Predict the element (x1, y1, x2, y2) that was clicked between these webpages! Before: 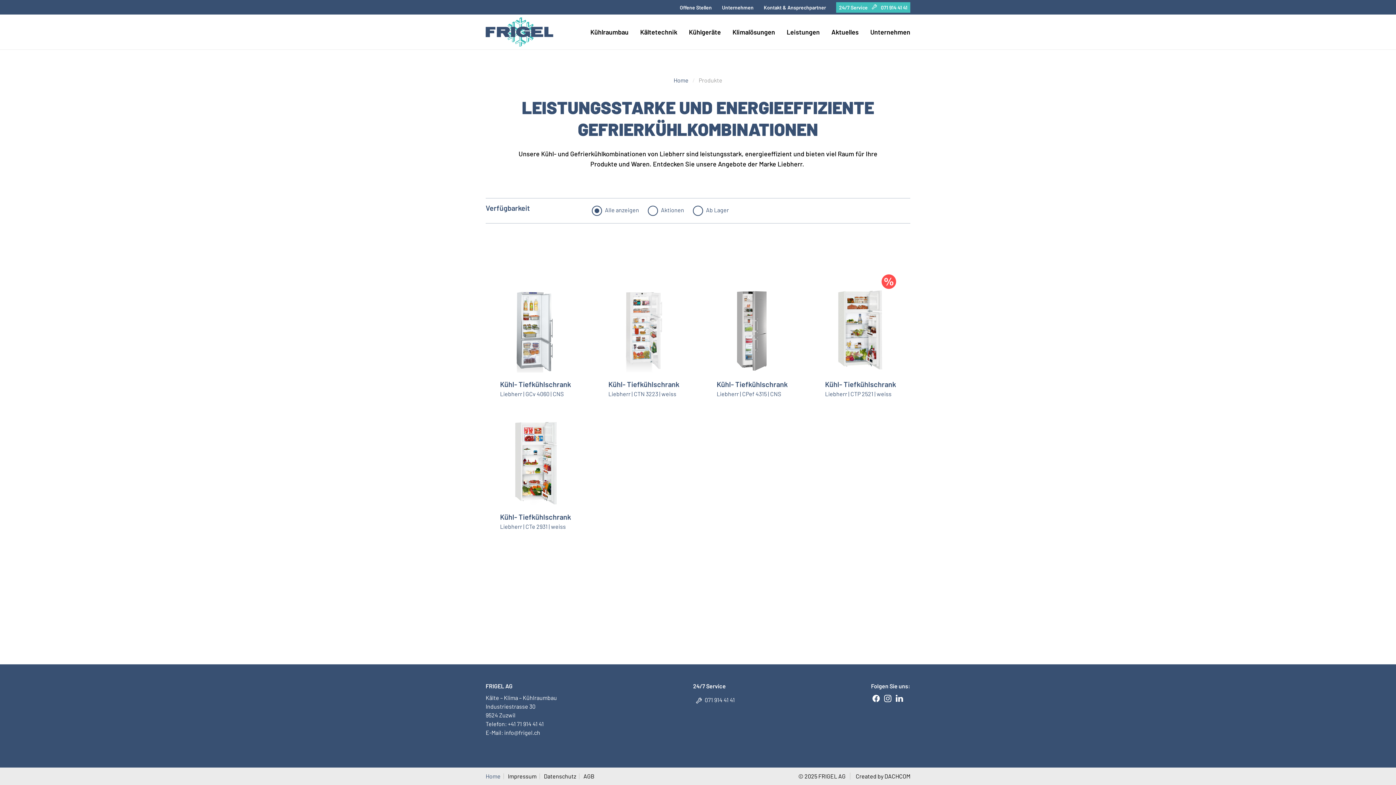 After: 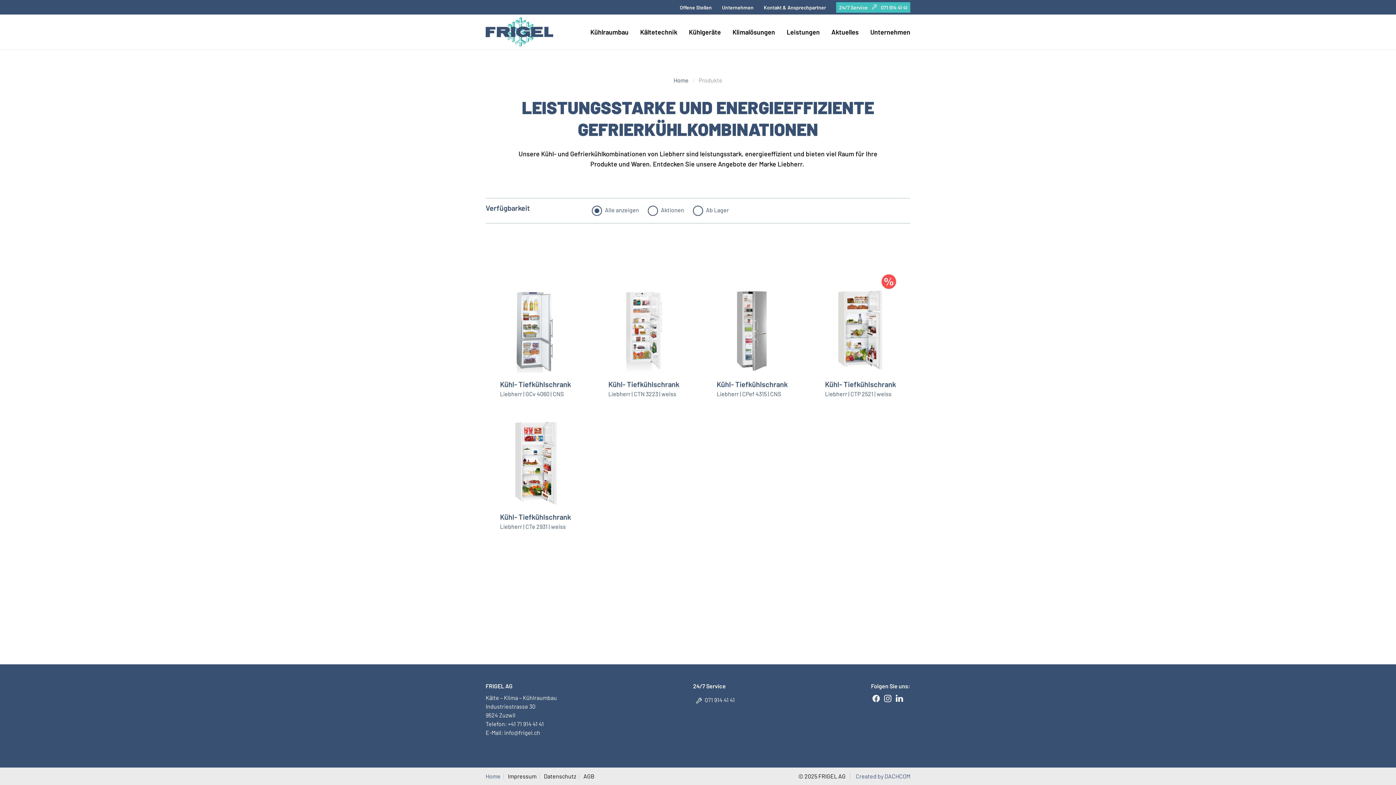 Action: bbox: (856, 773, 910, 780) label: Created by DACHCOM